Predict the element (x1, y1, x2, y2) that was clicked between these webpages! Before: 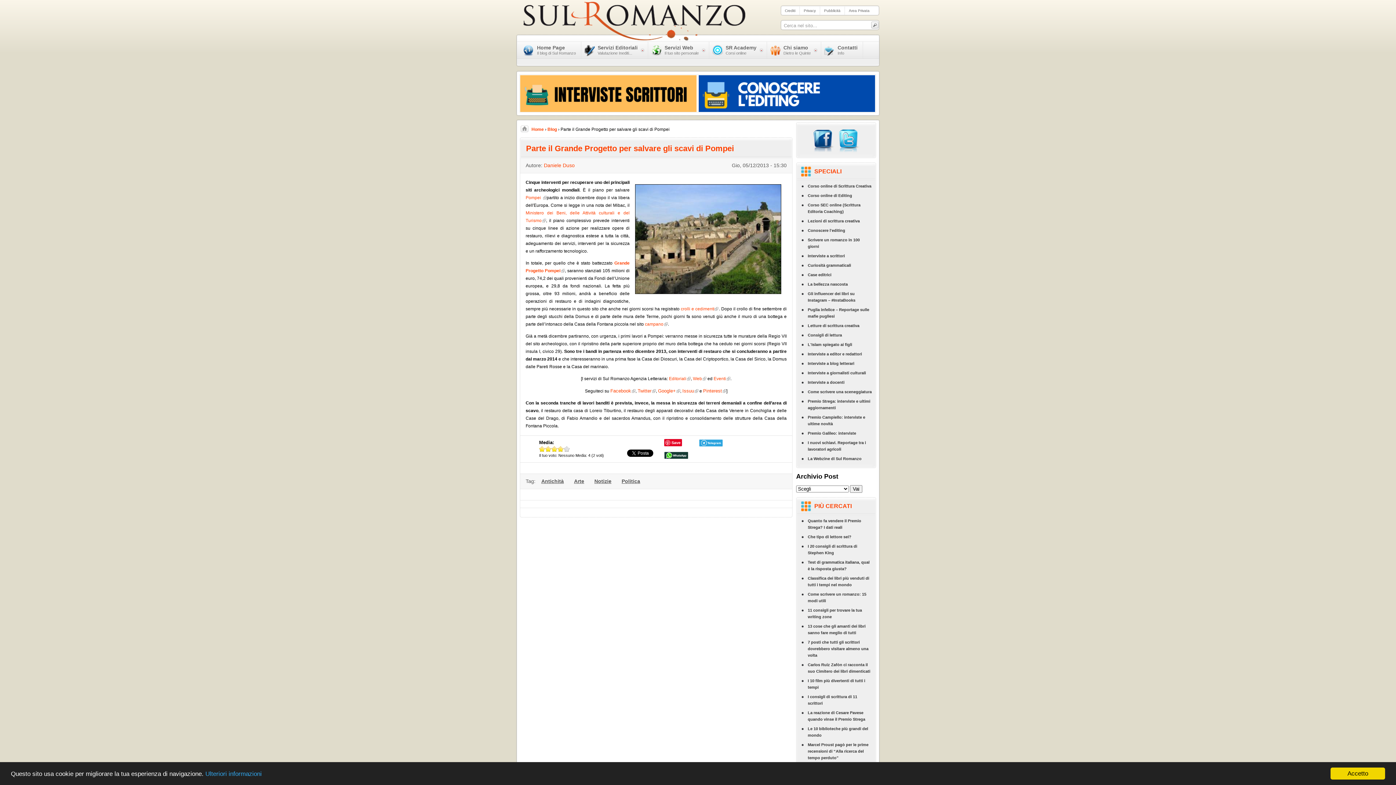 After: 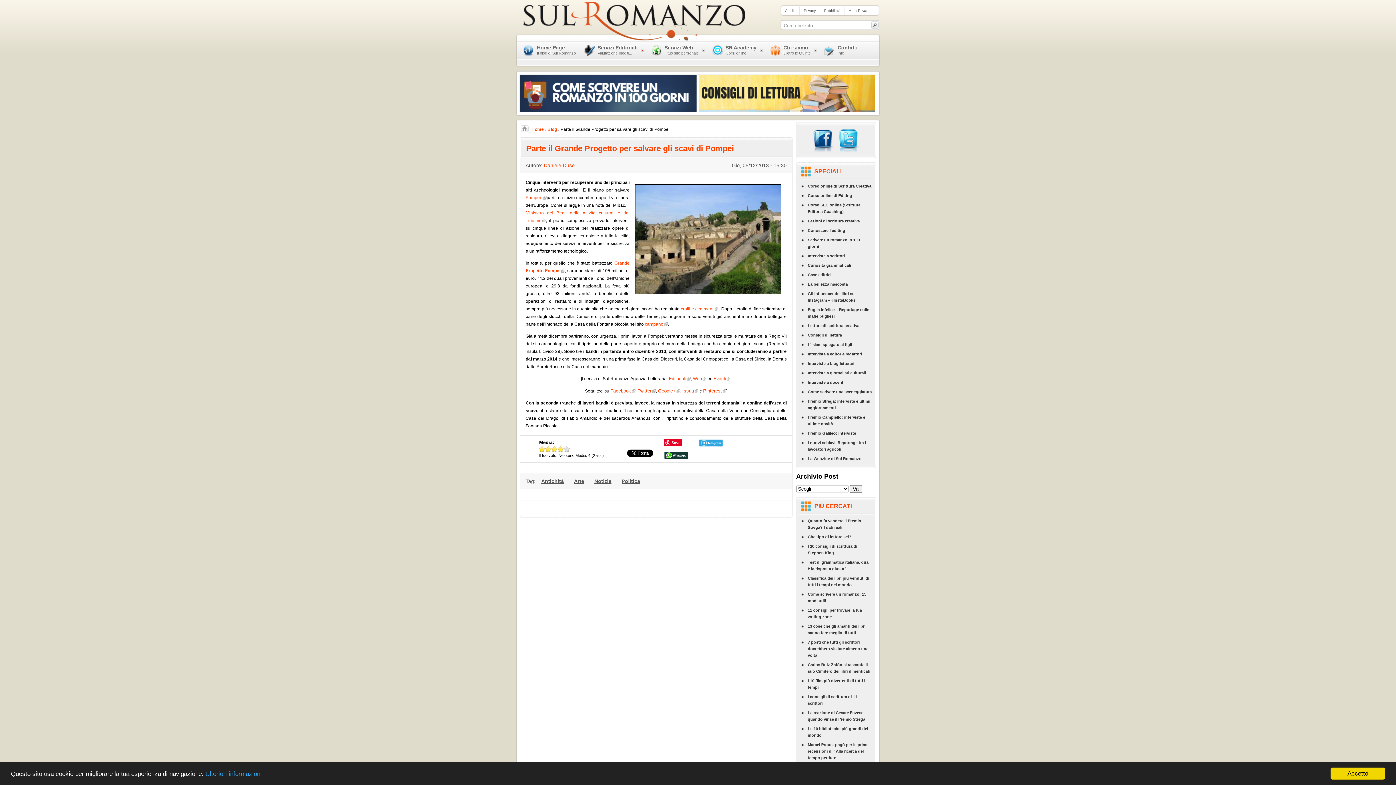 Action: label: crolli e cedimenti bbox: (680, 306, 719, 311)